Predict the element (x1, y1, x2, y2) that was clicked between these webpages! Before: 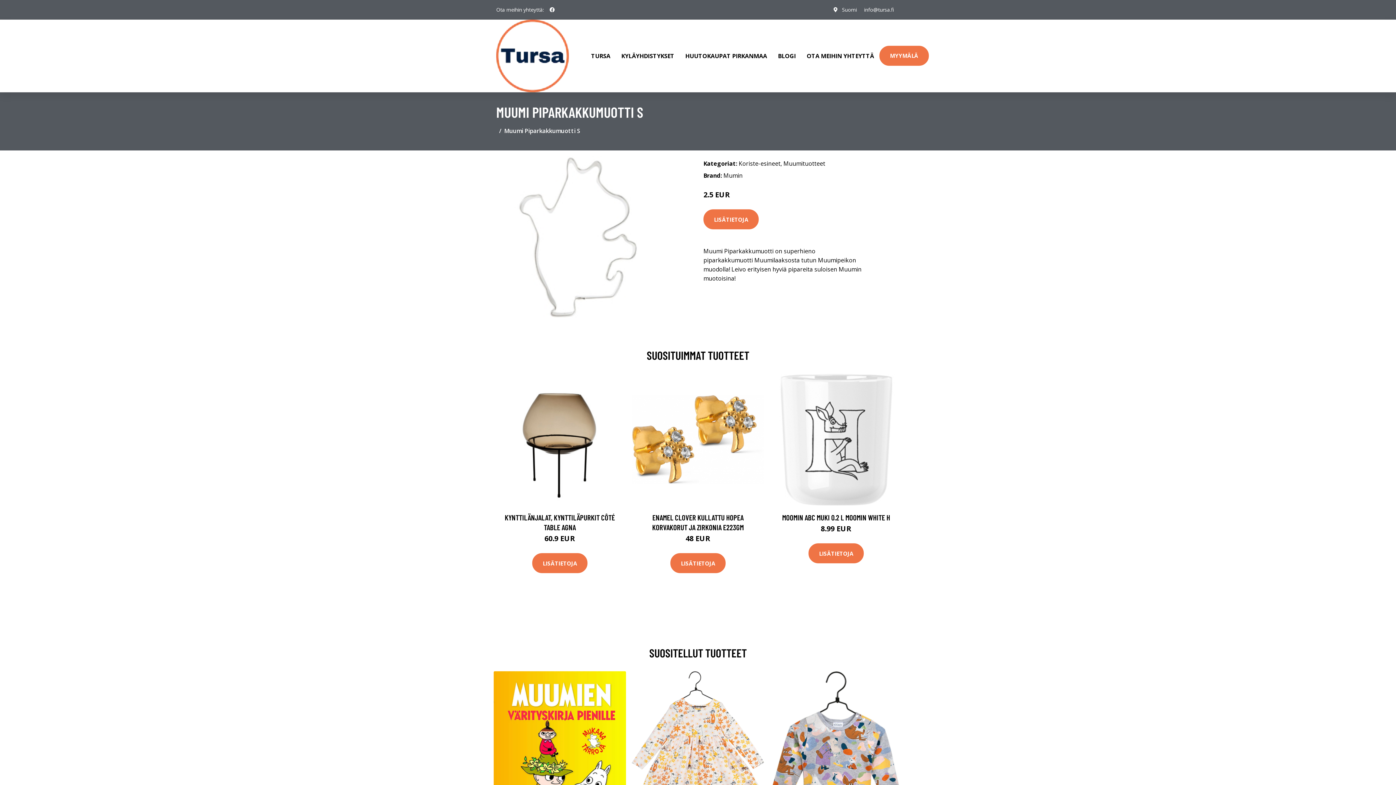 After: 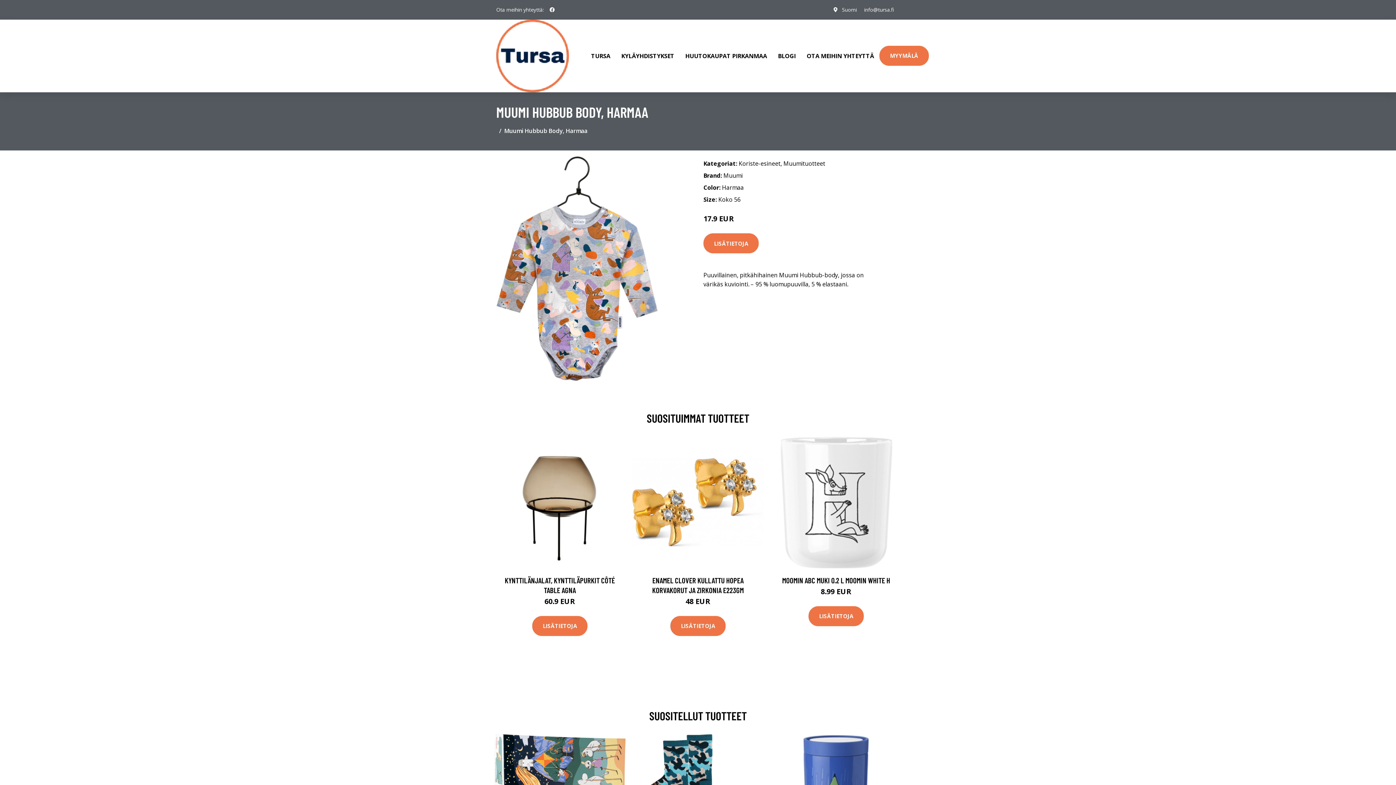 Action: bbox: (770, 671, 902, 855)